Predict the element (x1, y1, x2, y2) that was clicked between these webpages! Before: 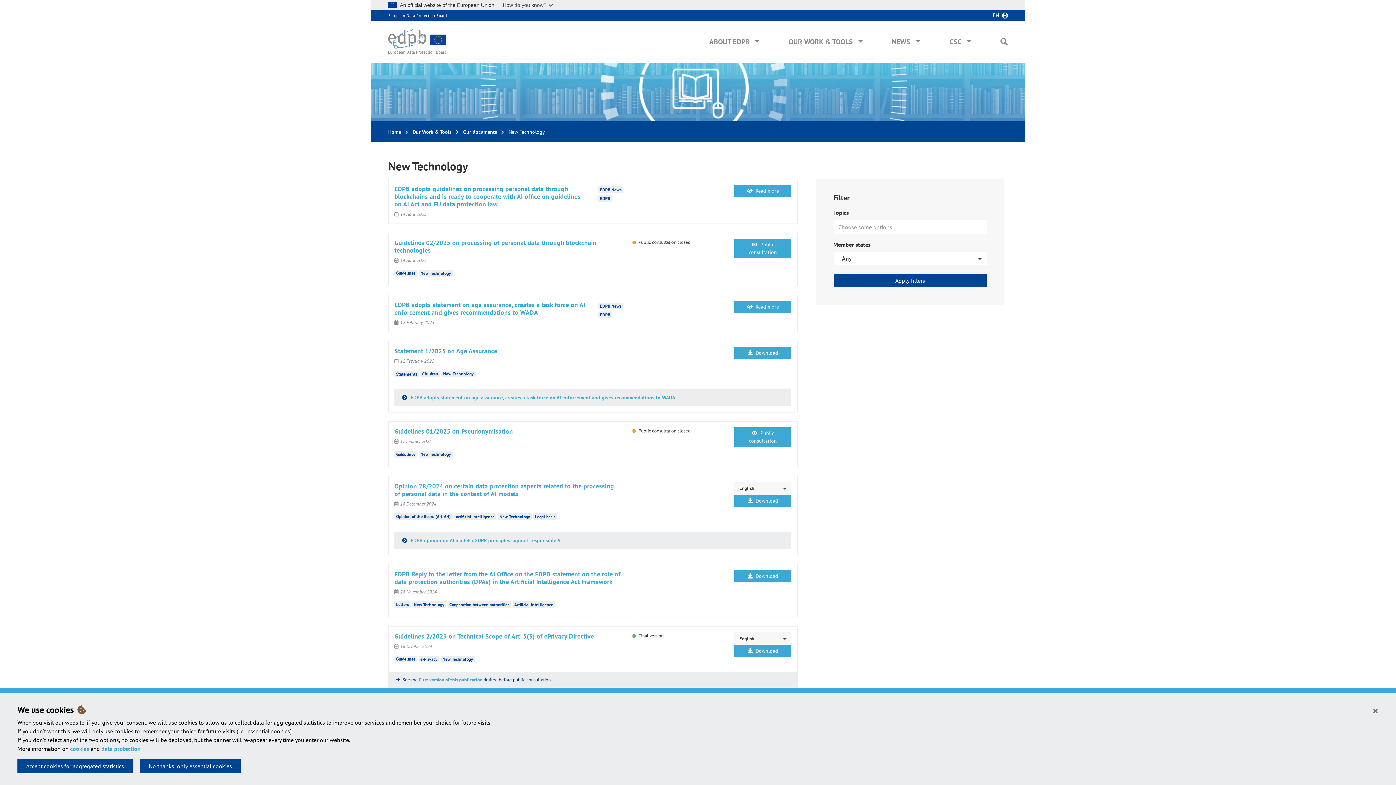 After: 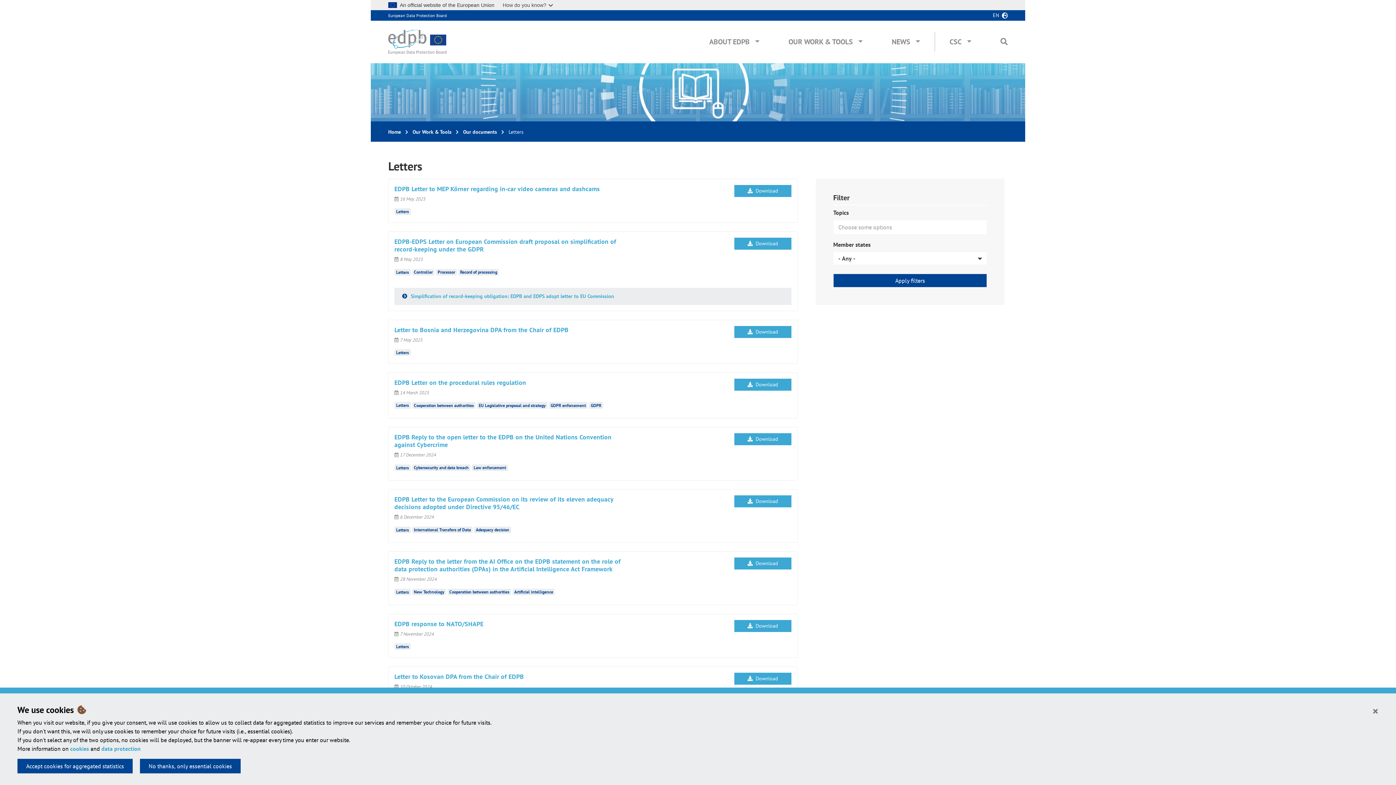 Action: bbox: (396, 602, 409, 607) label: Letters